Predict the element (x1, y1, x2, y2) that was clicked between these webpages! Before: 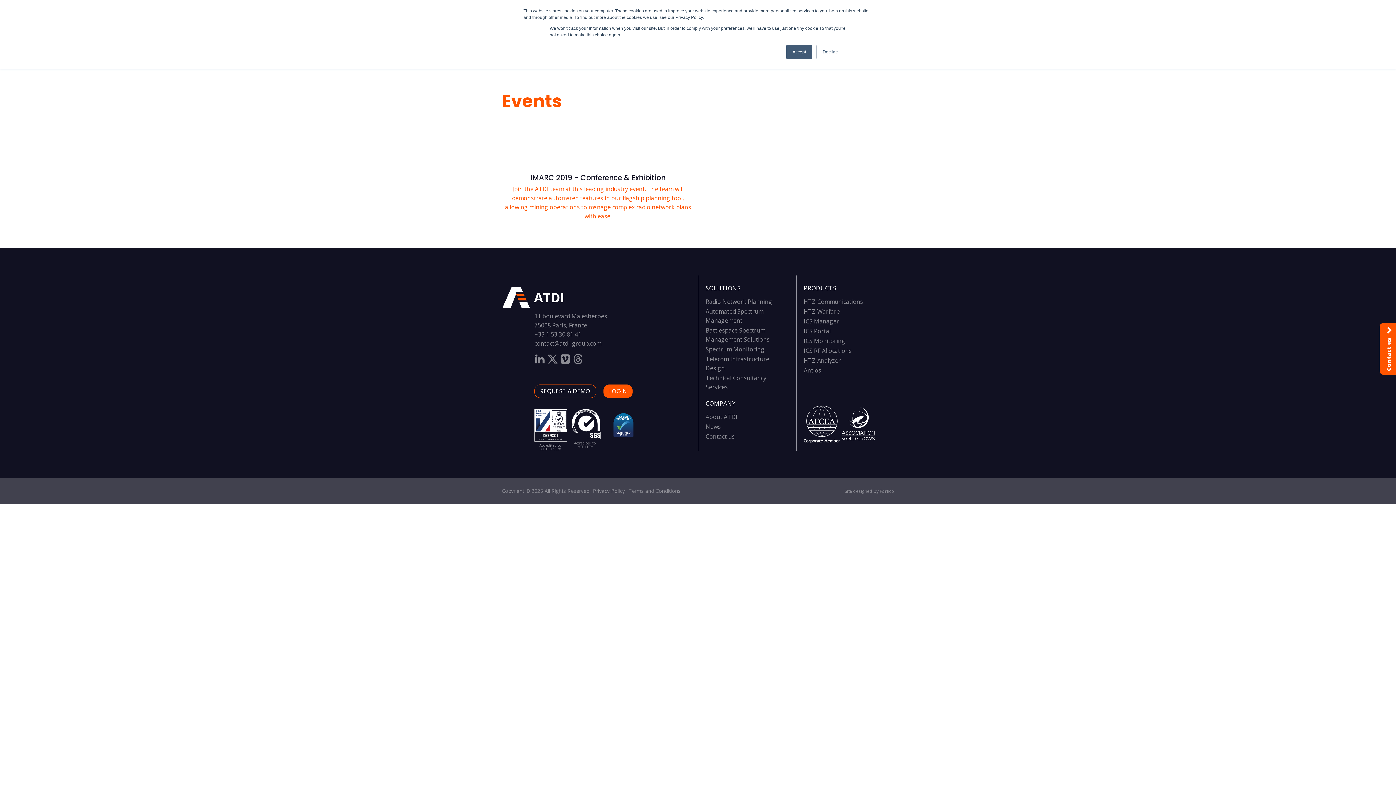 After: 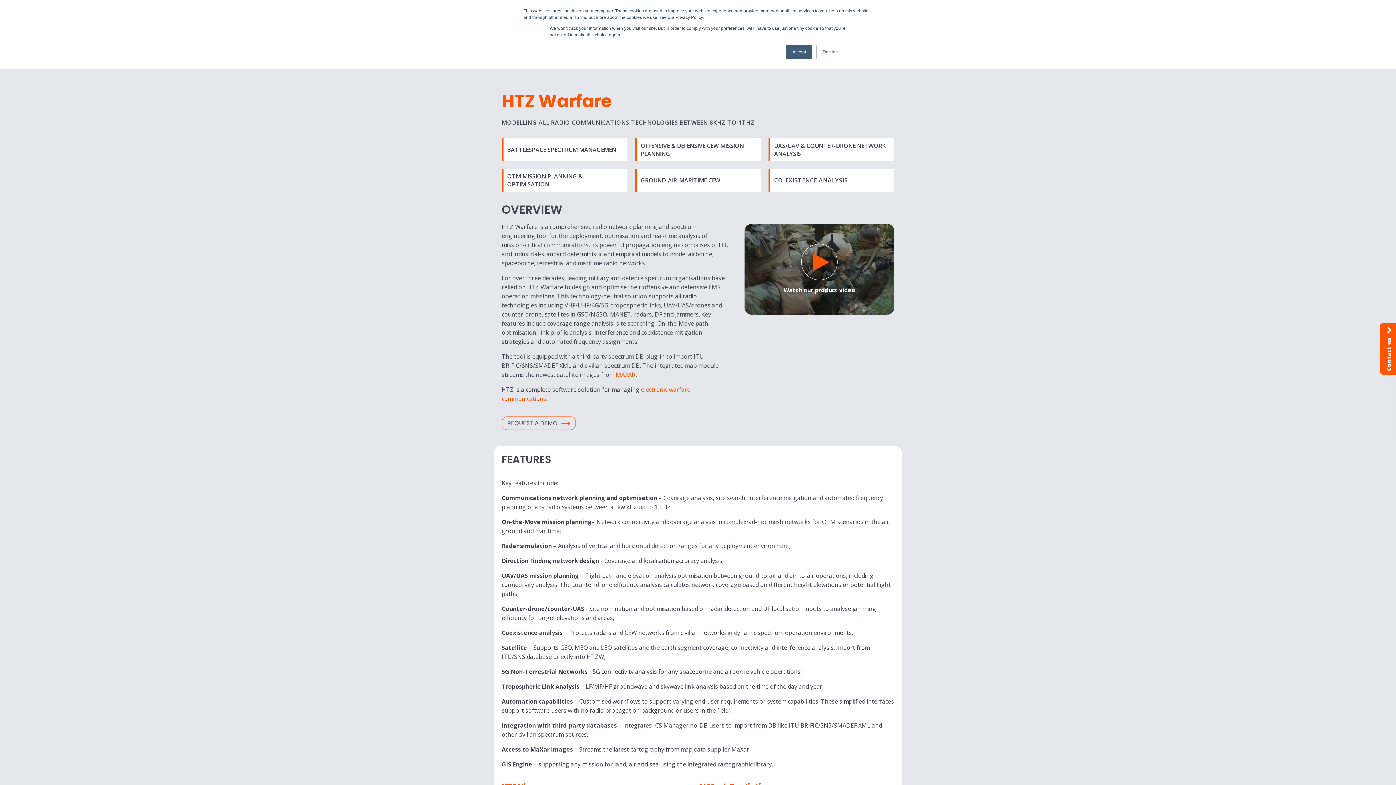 Action: label: HTZ Warfare bbox: (804, 306, 863, 316)